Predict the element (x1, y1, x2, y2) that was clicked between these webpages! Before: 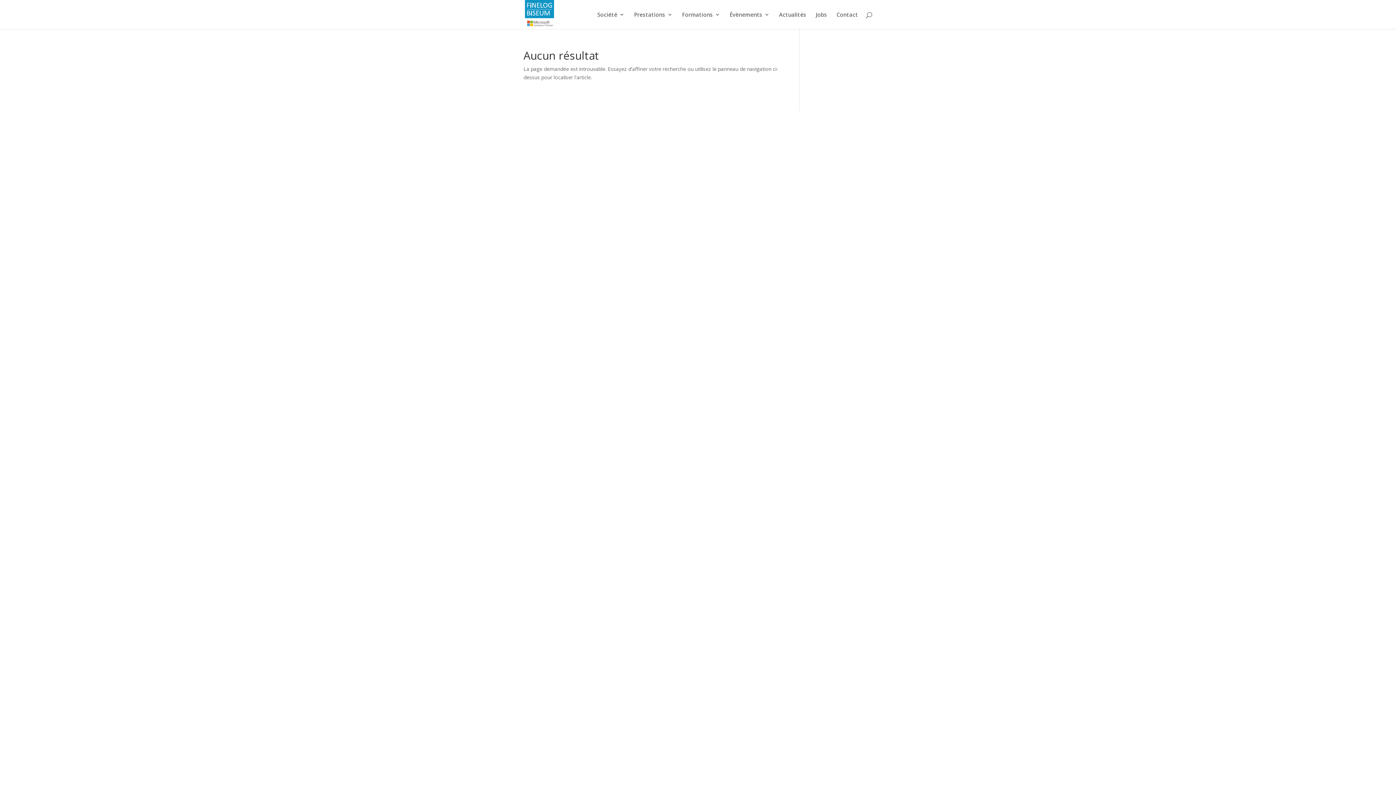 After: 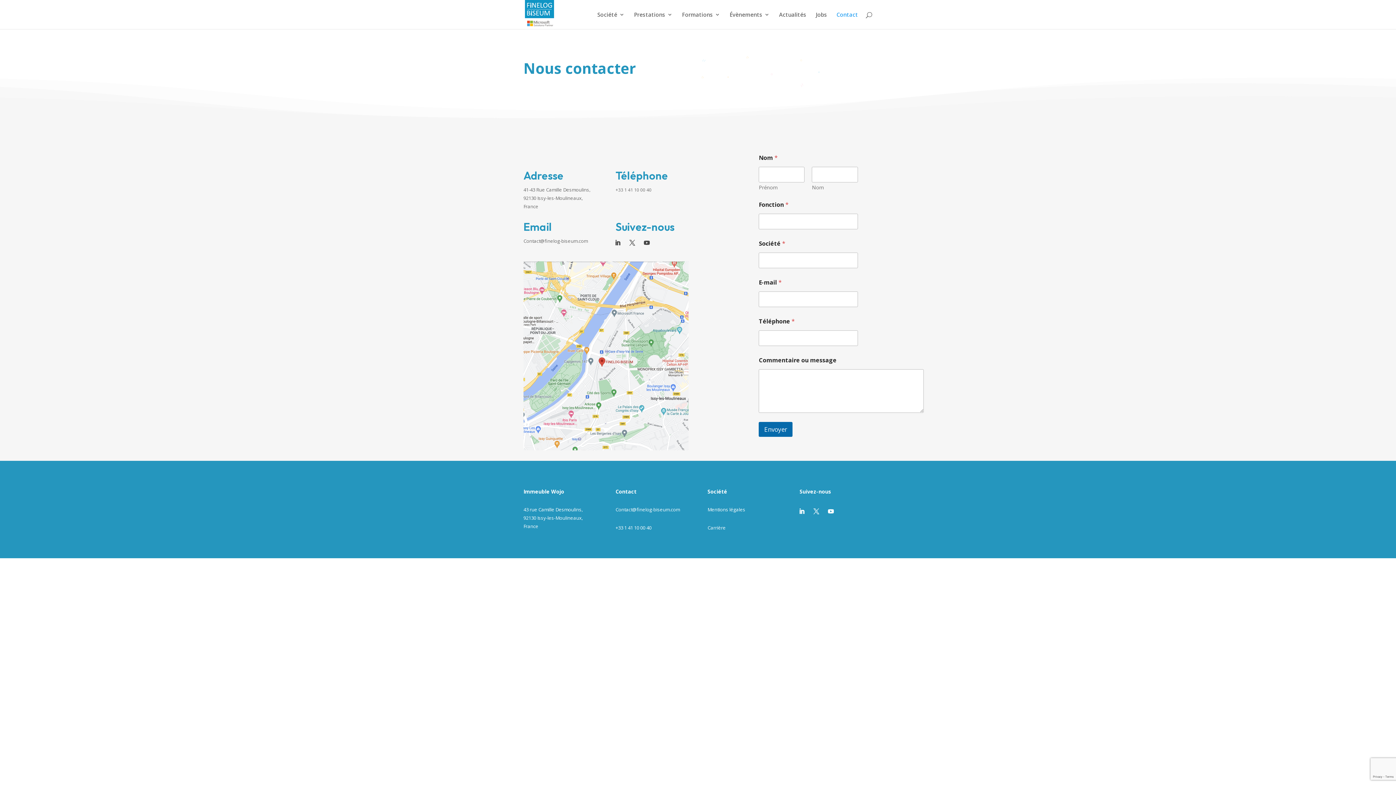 Action: bbox: (836, 12, 858, 29) label: Contact